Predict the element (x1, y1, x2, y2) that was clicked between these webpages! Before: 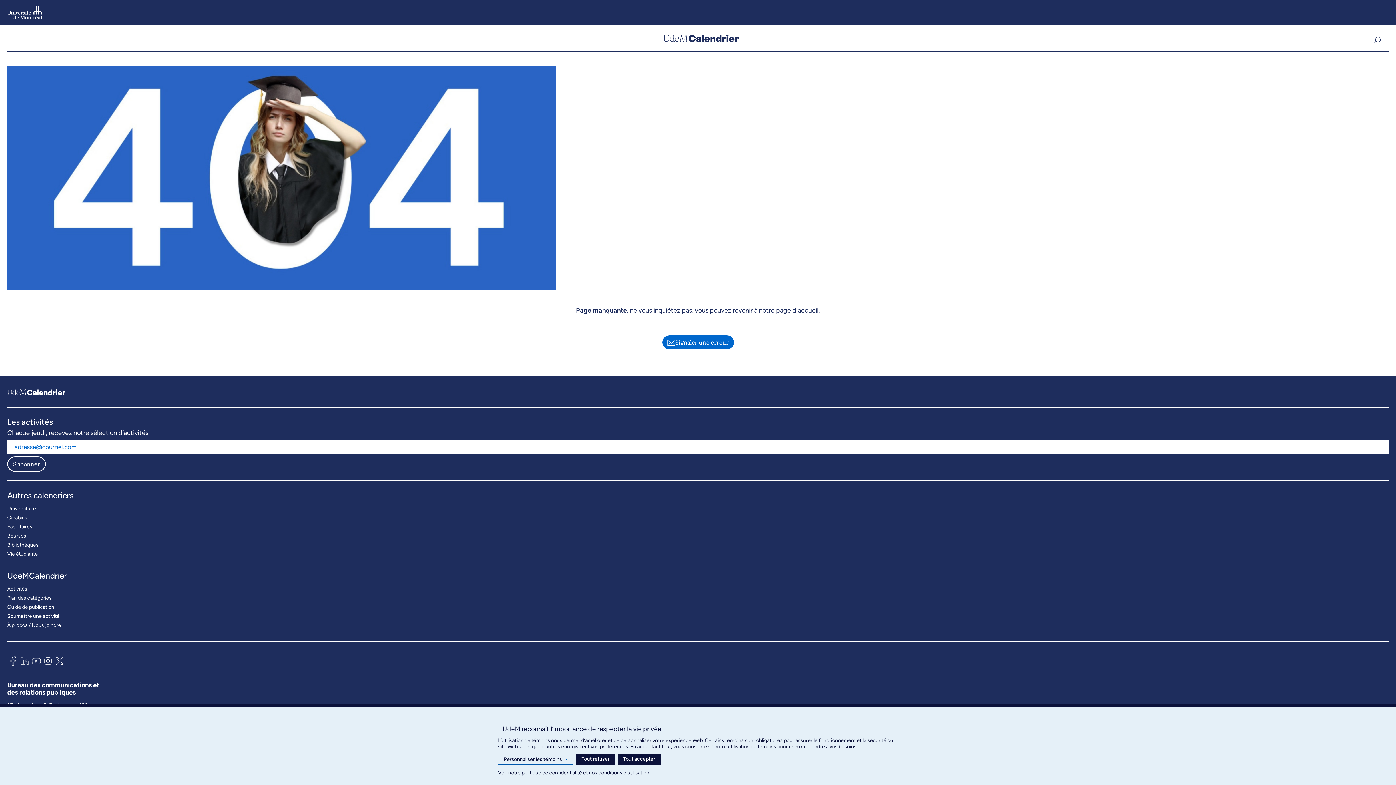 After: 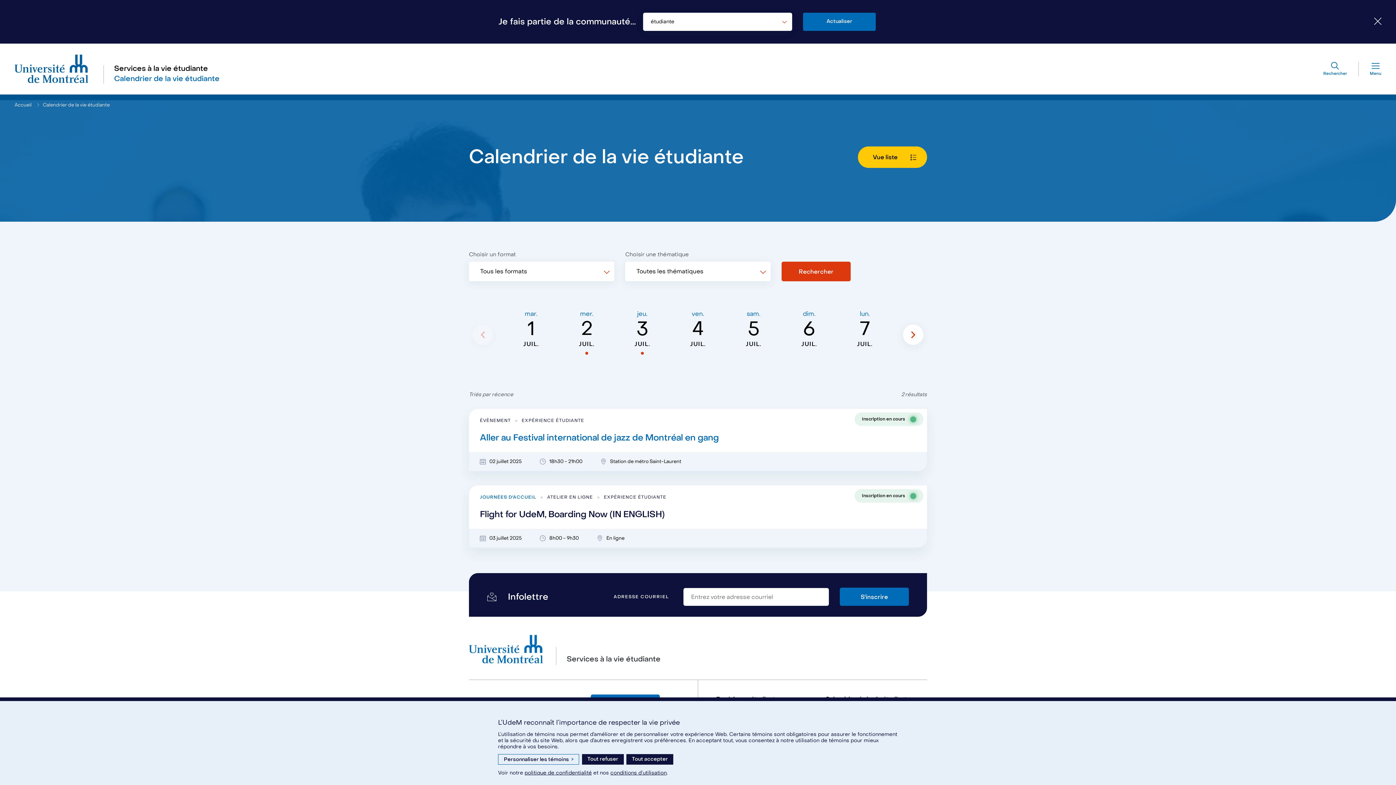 Action: label: Vie étudiante bbox: (7, 549, 37, 558)